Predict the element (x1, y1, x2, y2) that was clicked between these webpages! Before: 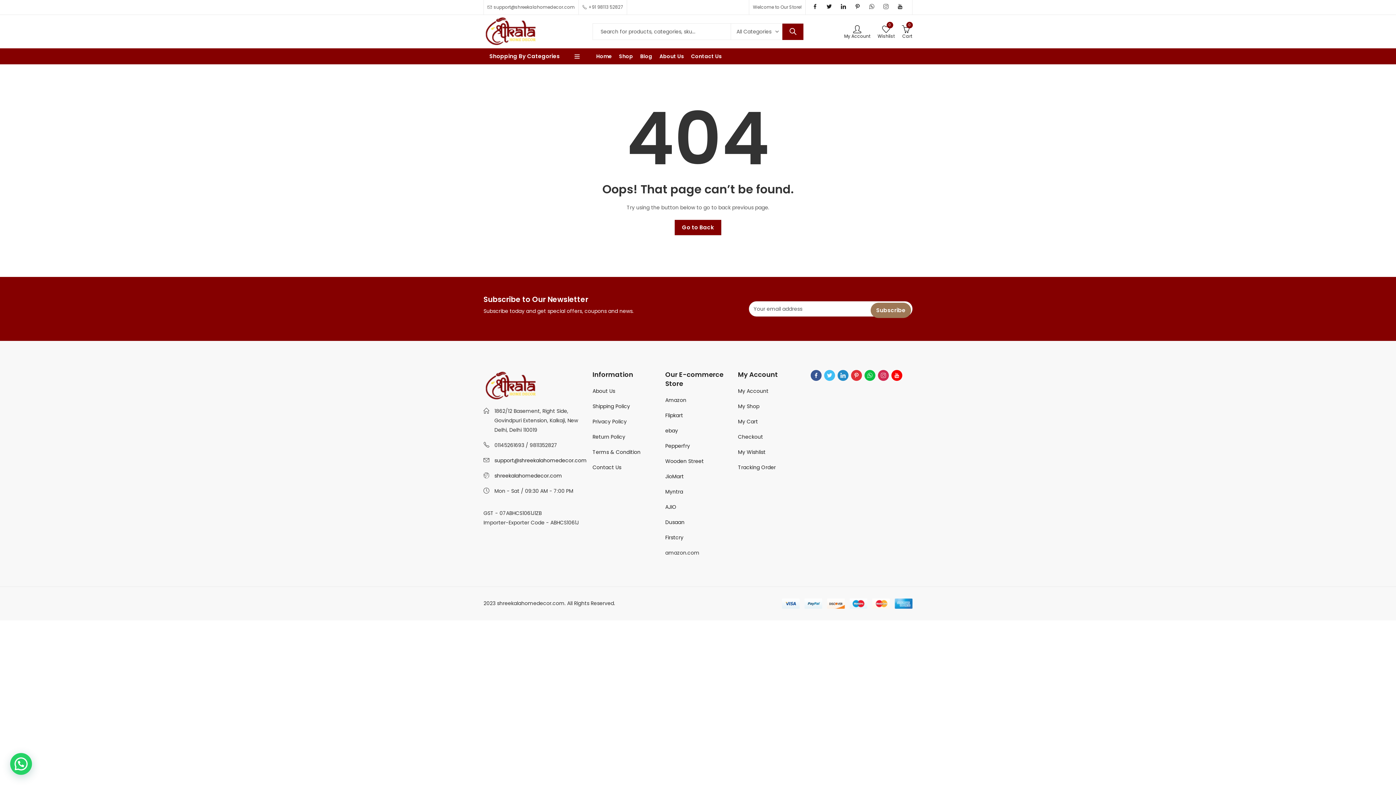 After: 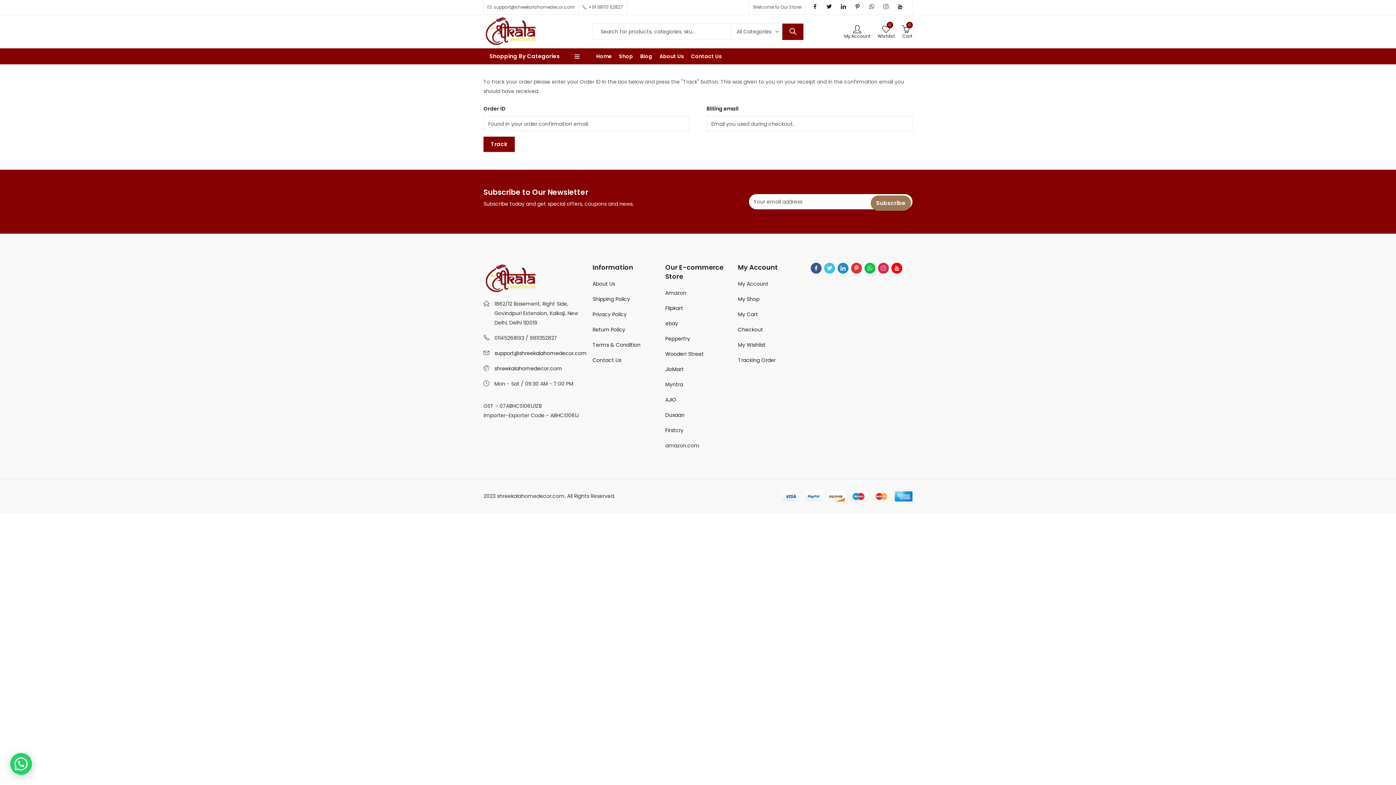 Action: bbox: (738, 464, 776, 471) label: Tracking Order